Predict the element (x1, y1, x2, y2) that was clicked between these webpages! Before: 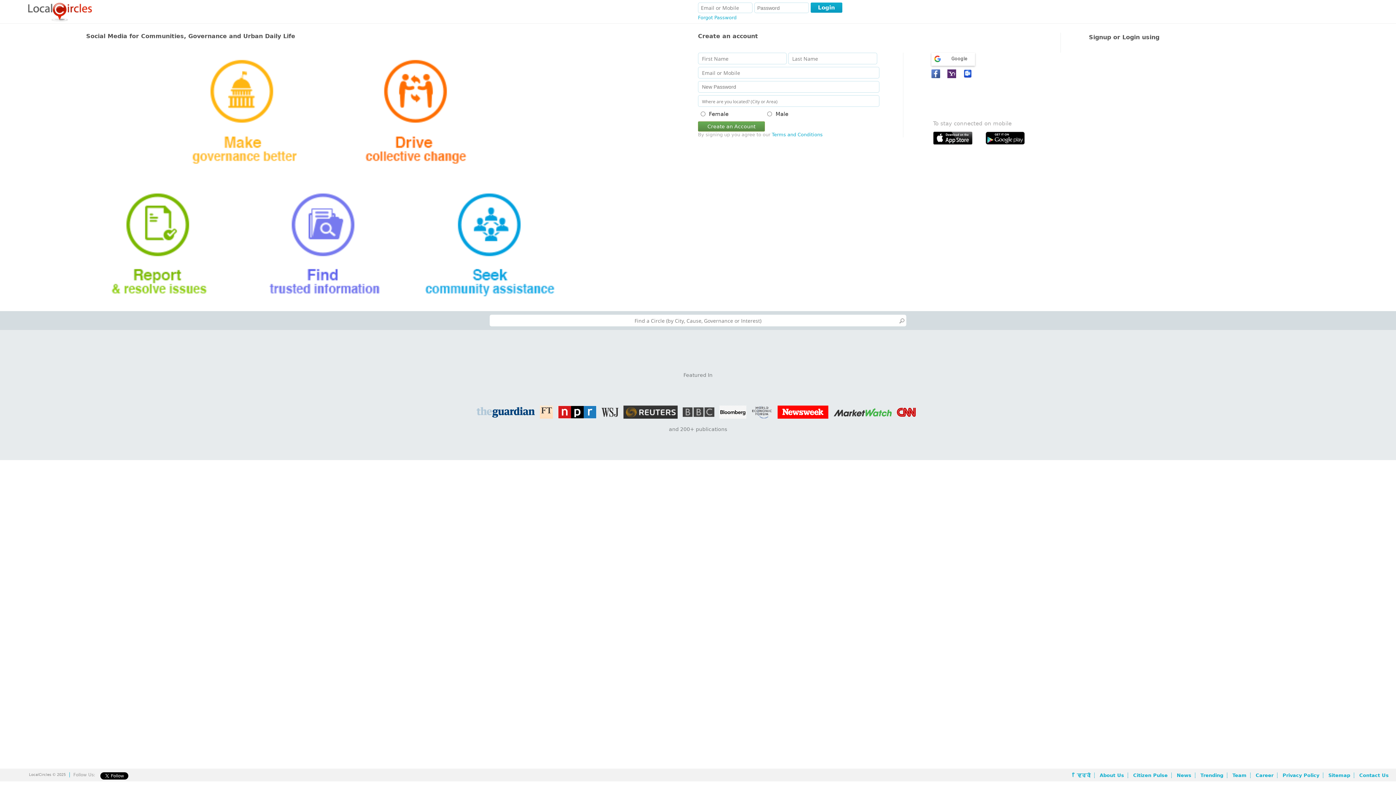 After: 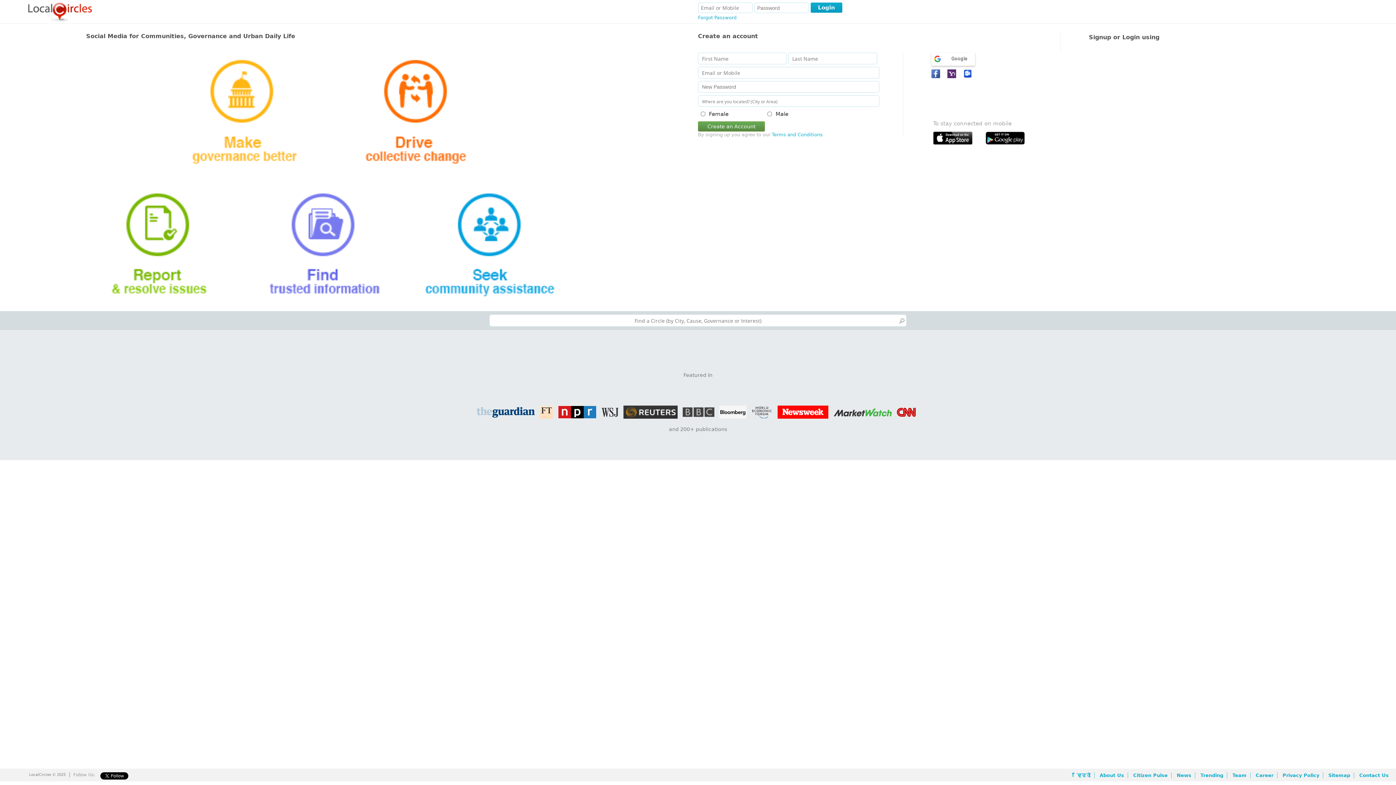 Action: bbox: (623, 405, 681, 420)